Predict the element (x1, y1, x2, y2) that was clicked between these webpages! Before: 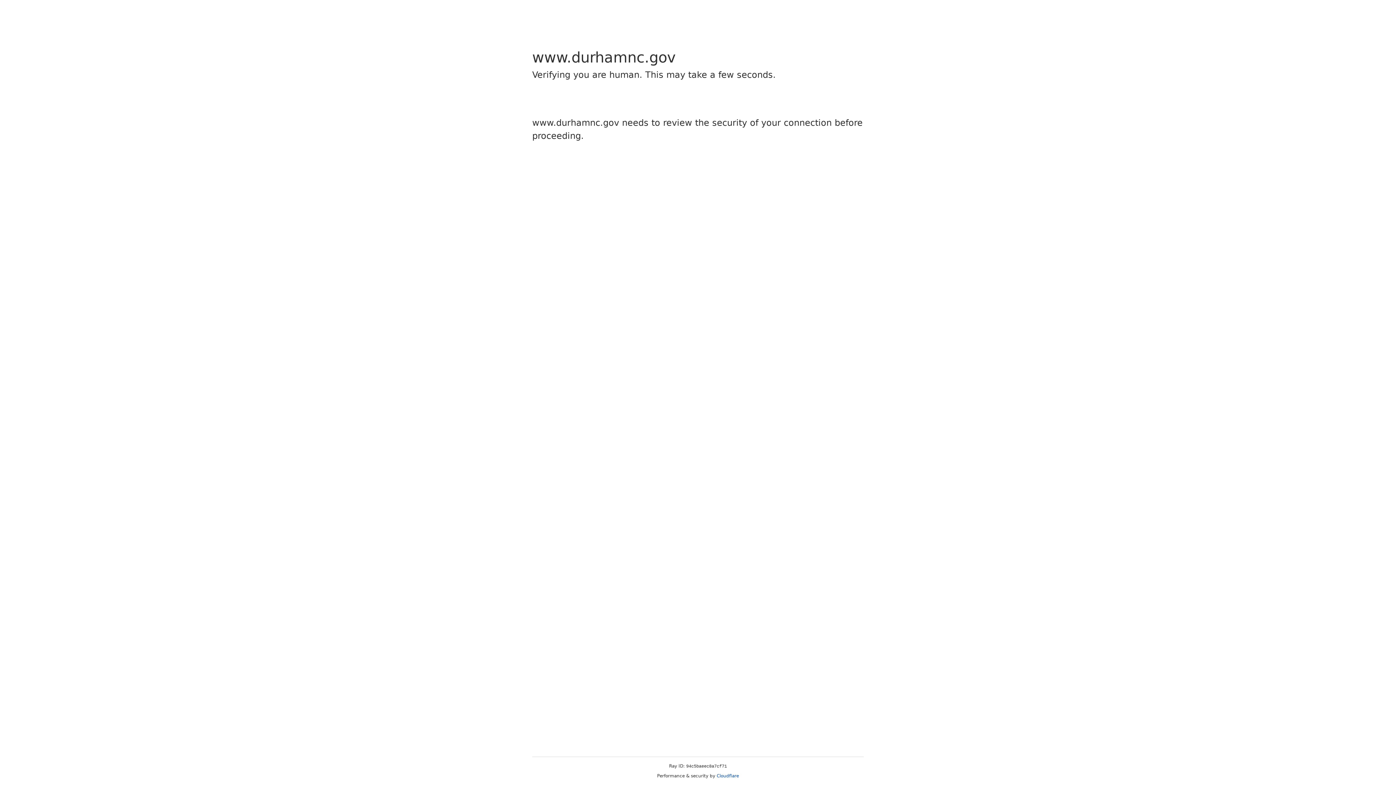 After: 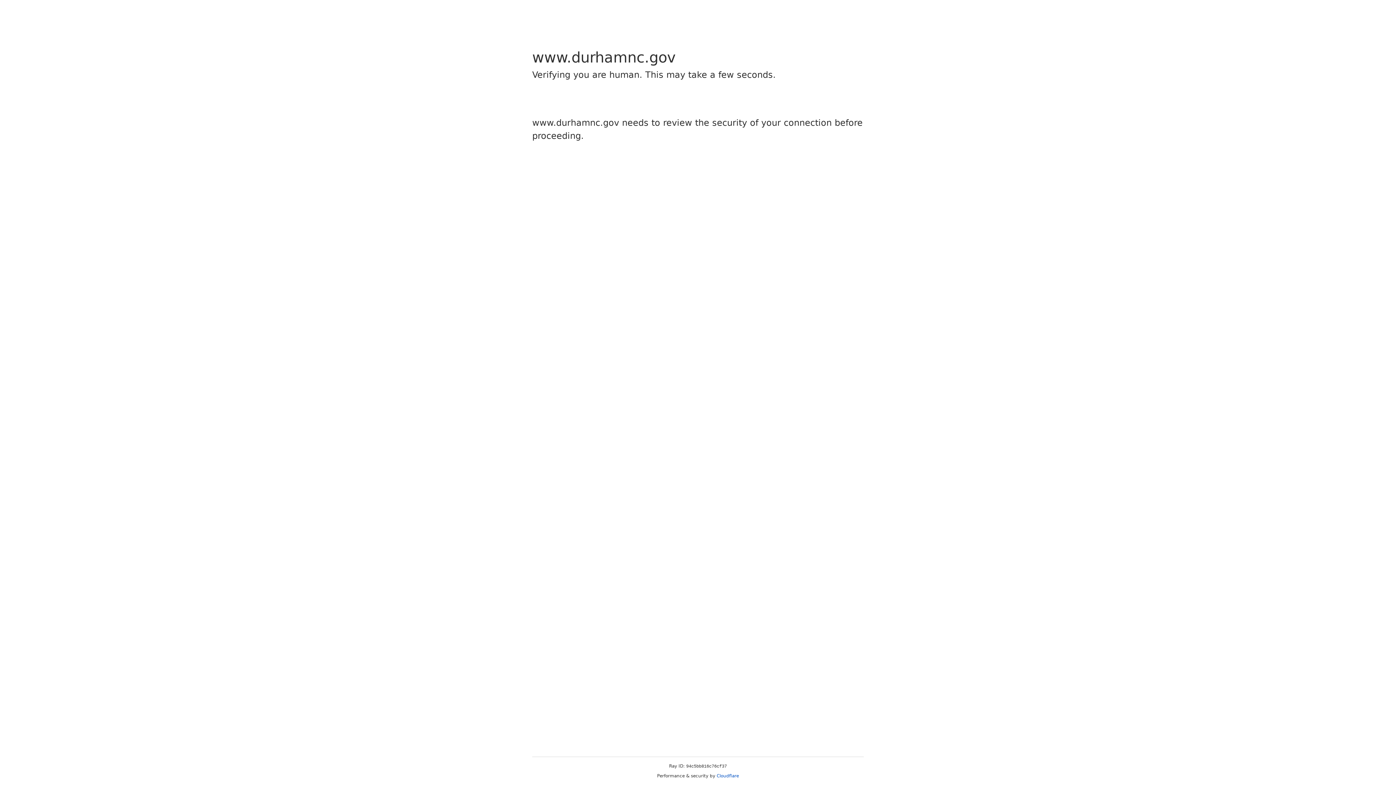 Action: bbox: (716, 773, 739, 778) label: Cloudflare